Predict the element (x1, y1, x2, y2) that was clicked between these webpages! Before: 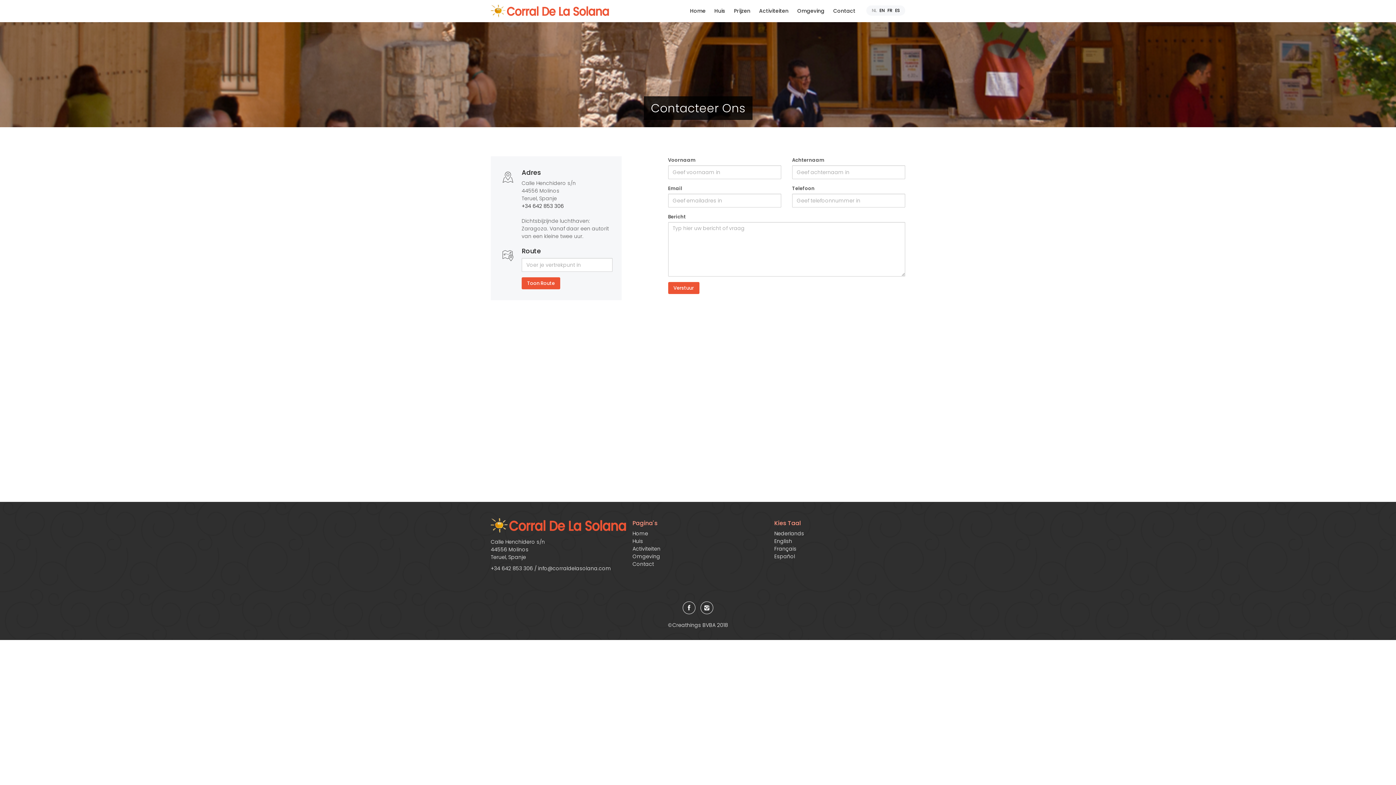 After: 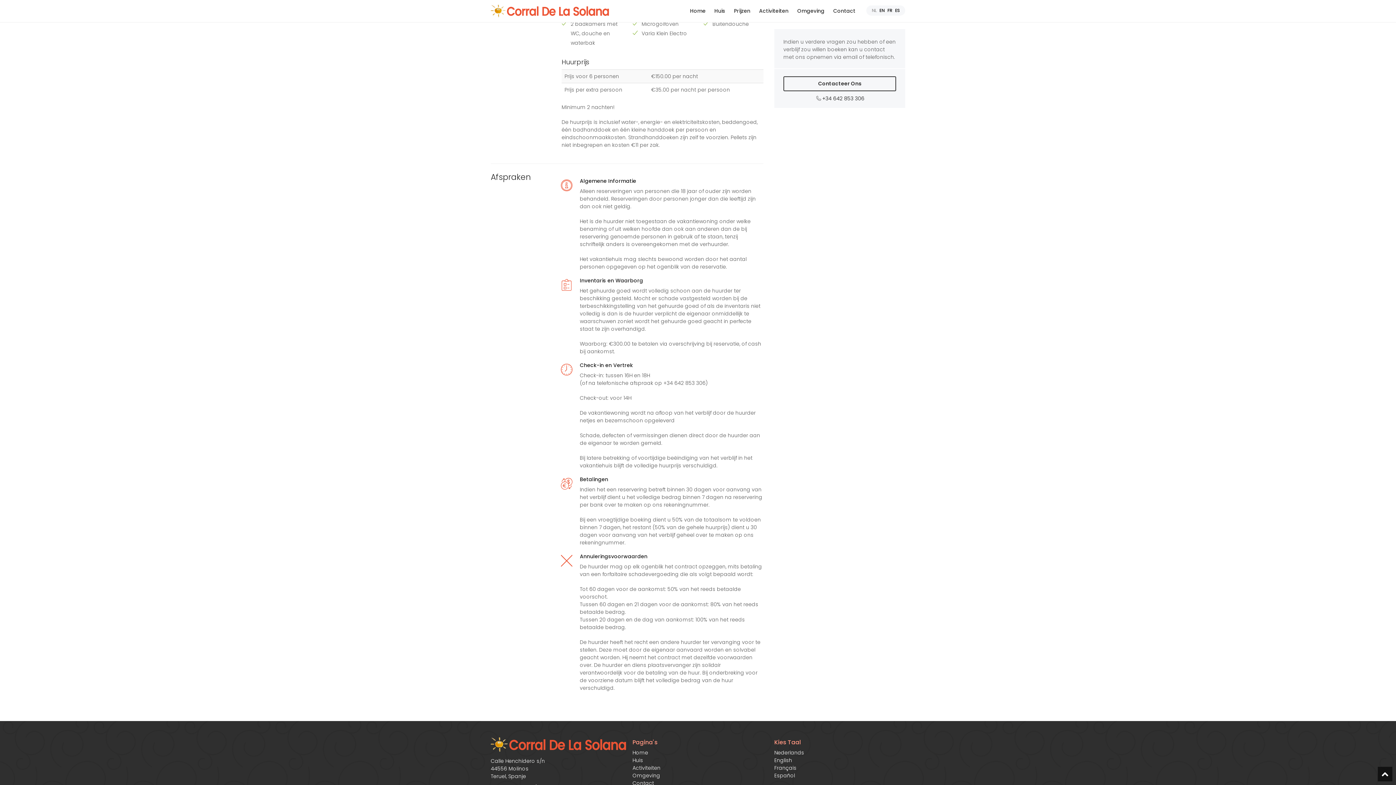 Action: bbox: (730, 1, 754, 20) label: Prijzen